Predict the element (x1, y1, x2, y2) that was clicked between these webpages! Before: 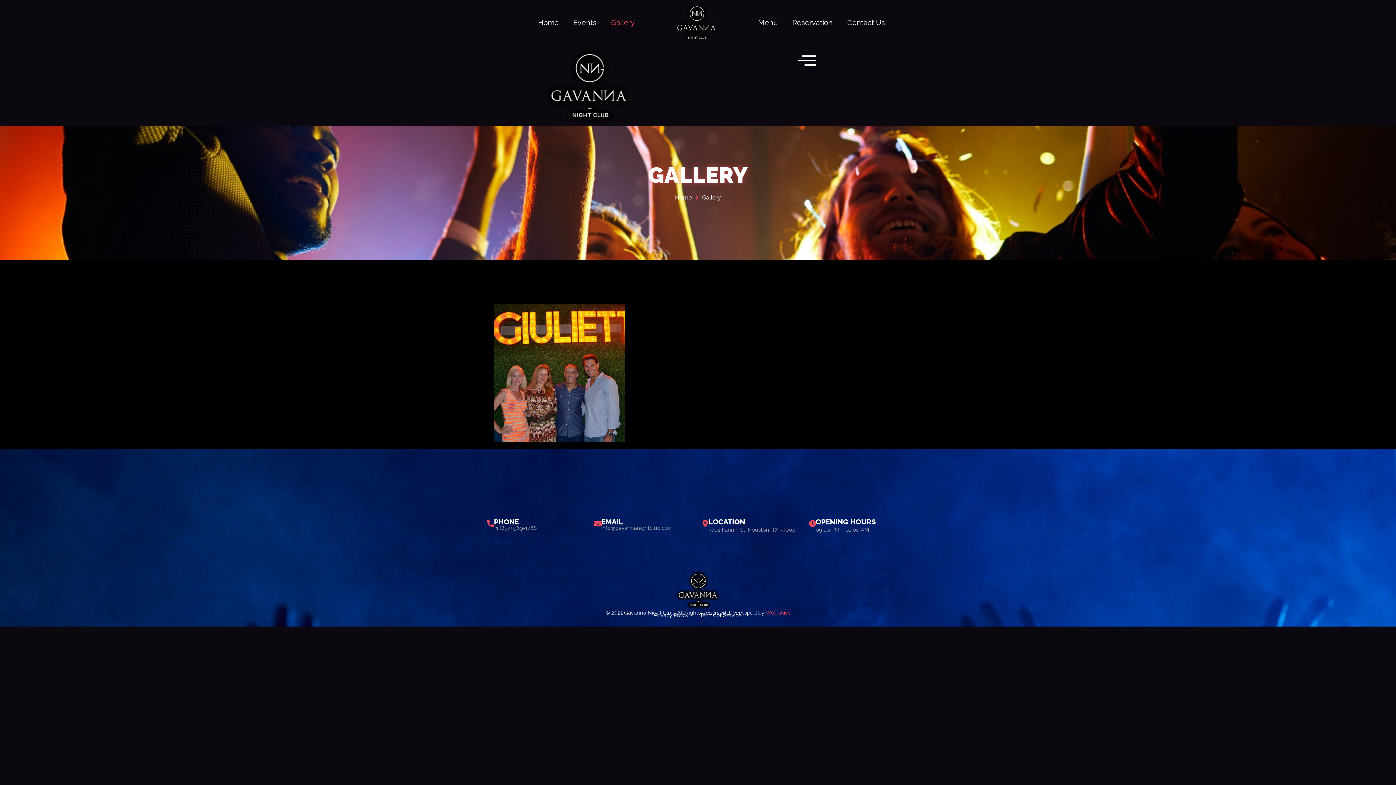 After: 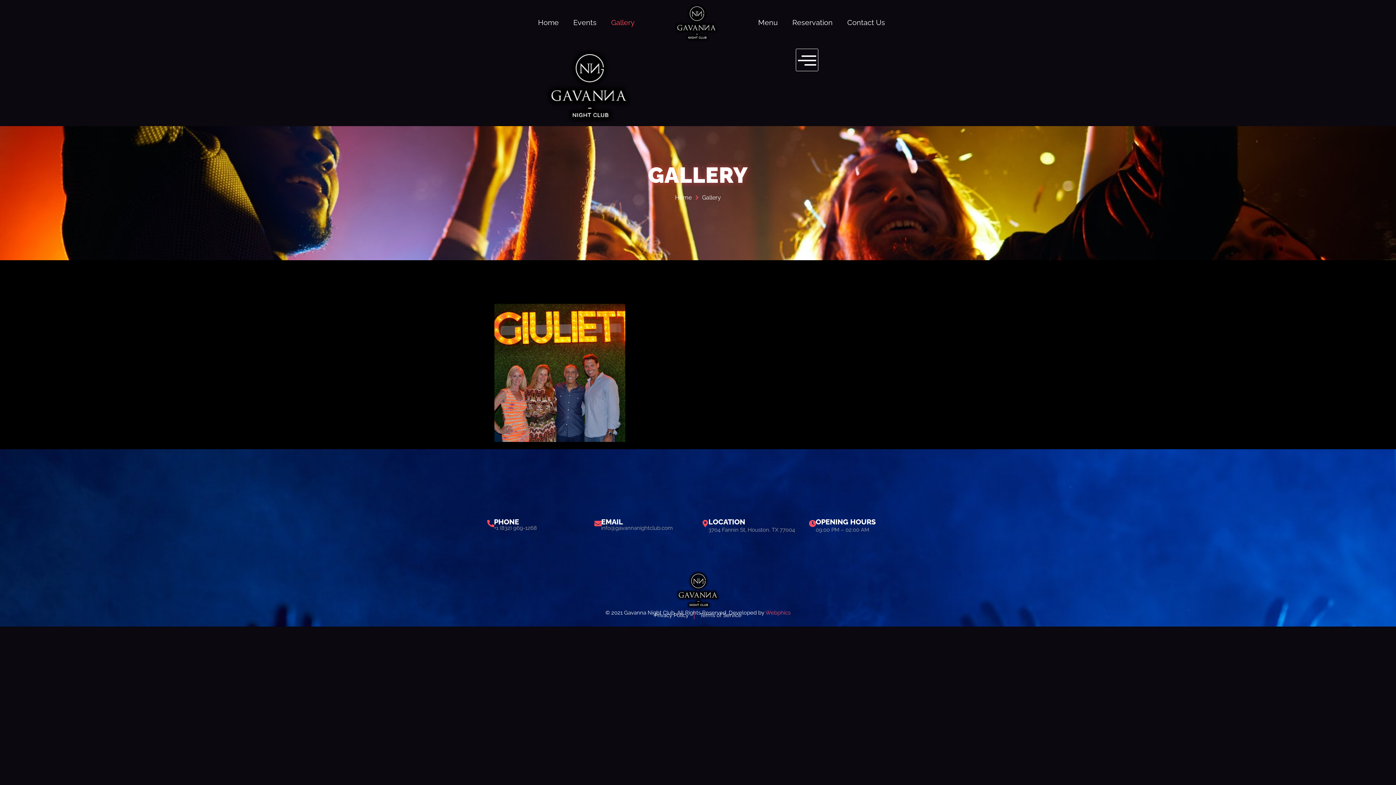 Action: label: Gallery bbox: (604, 14, 642, 30)